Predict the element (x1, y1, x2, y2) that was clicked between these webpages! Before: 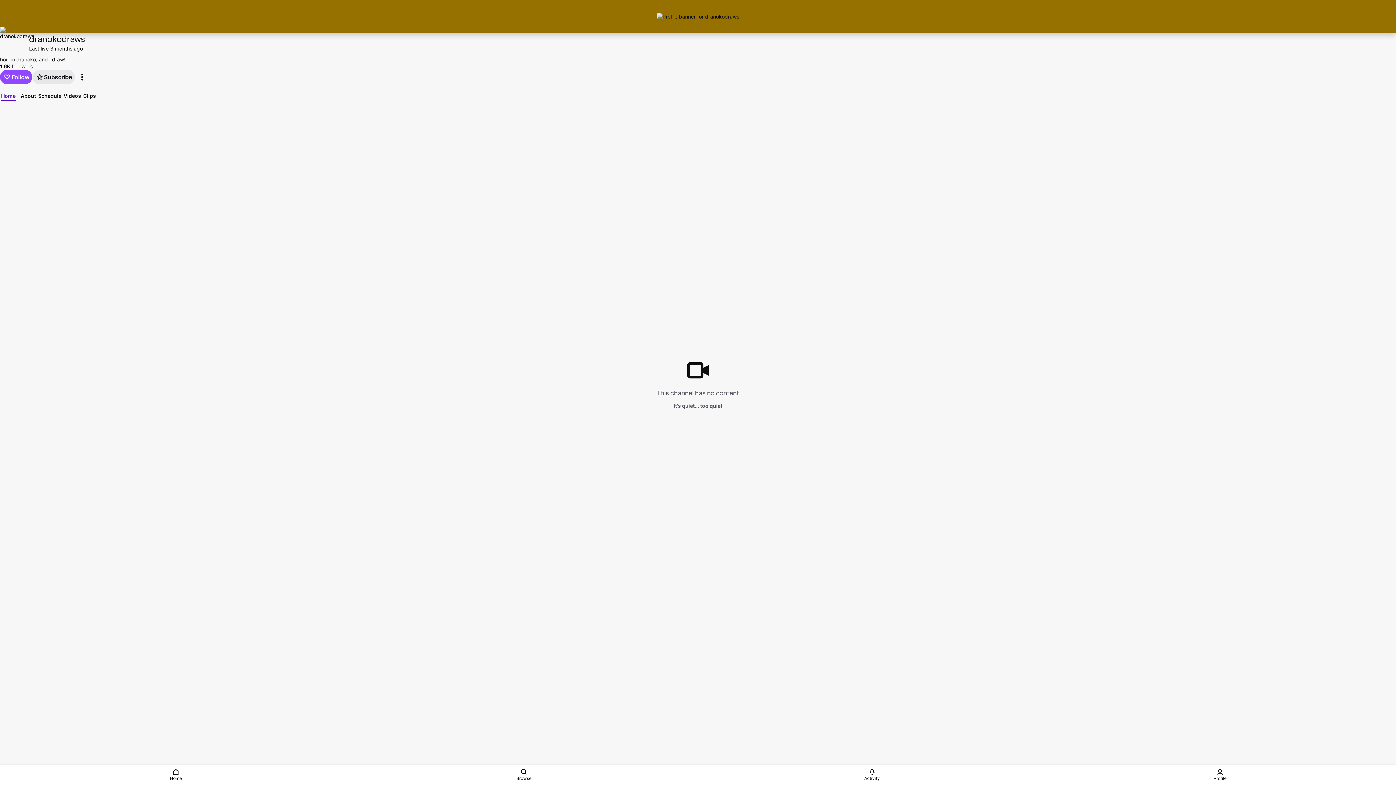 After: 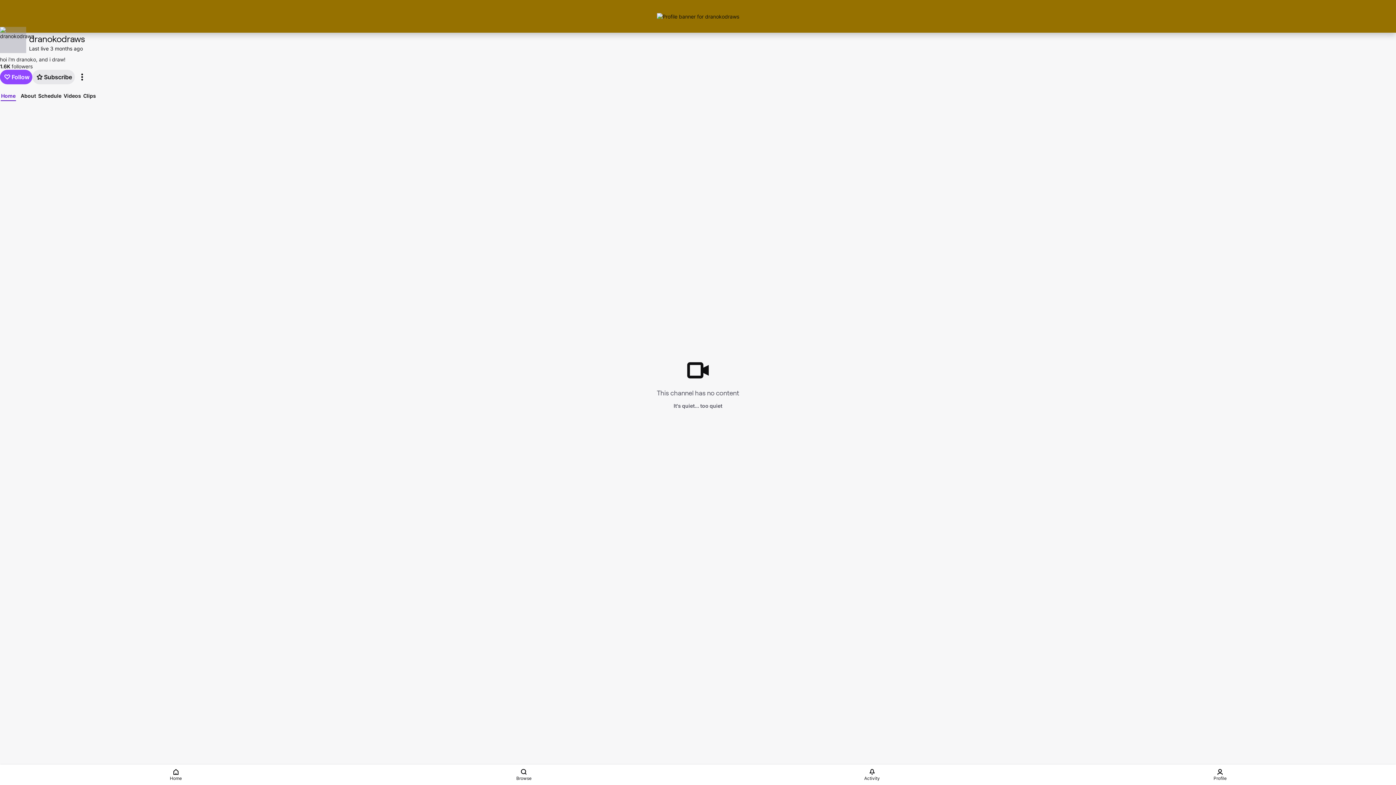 Action: bbox: (0, 26, 26, 53)